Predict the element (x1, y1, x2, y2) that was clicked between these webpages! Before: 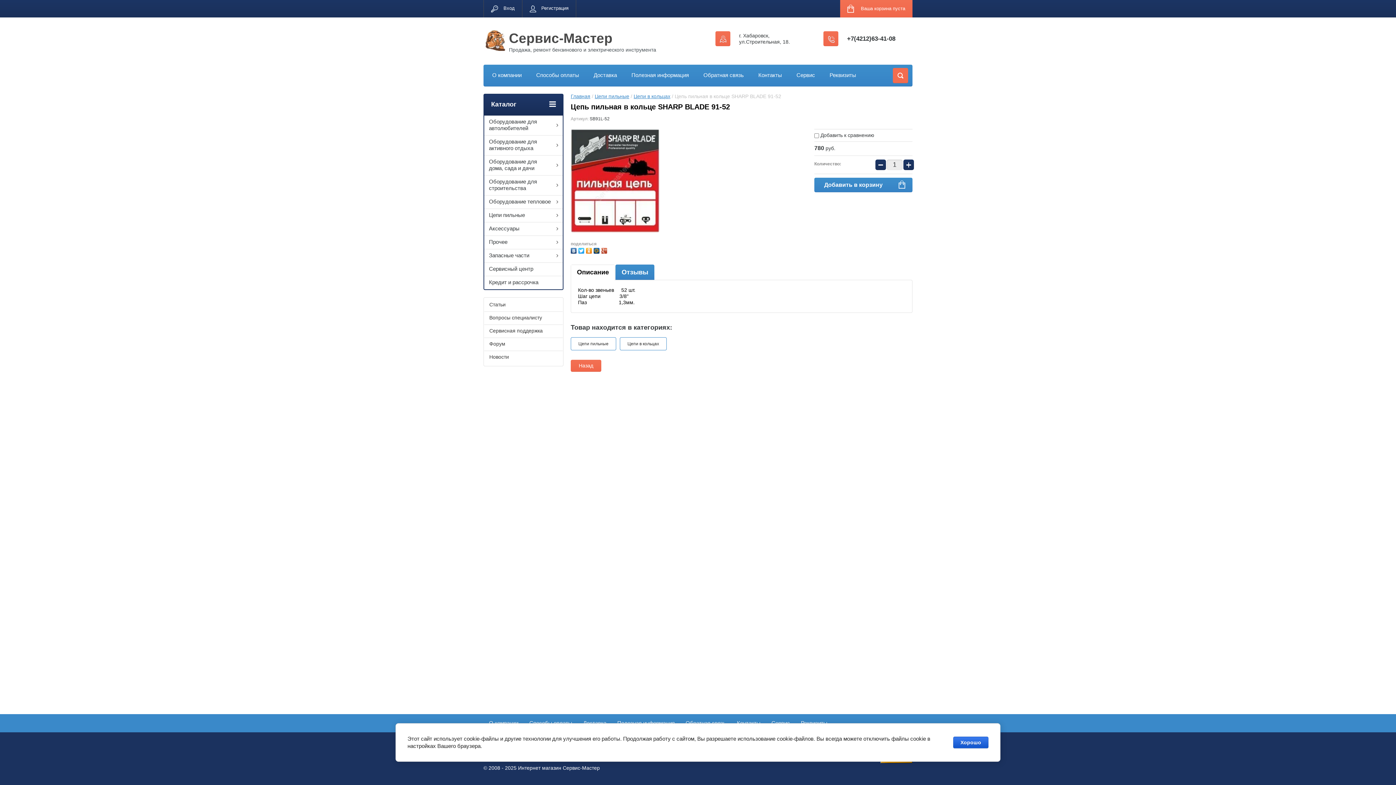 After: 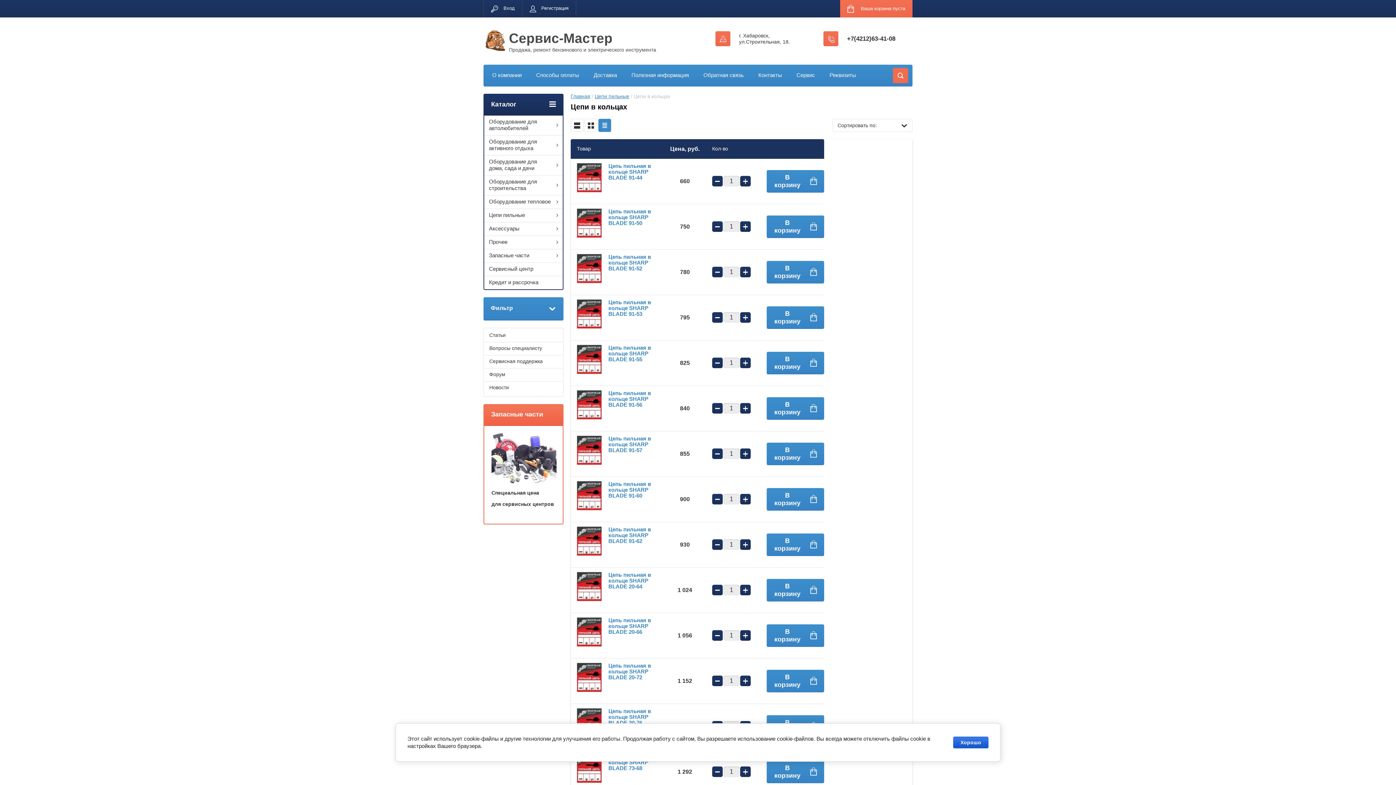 Action: bbox: (620, 337, 666, 350) label: Цепи в кольцах